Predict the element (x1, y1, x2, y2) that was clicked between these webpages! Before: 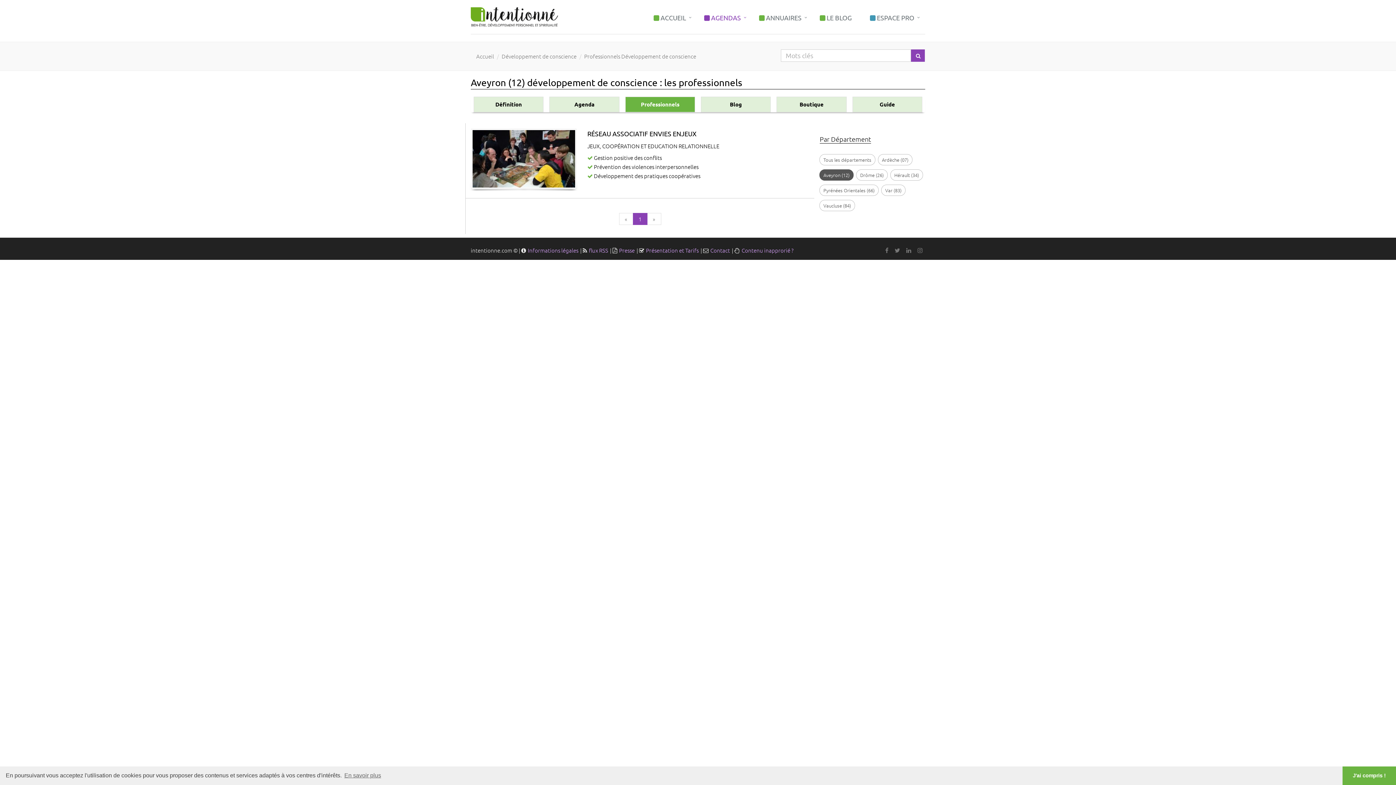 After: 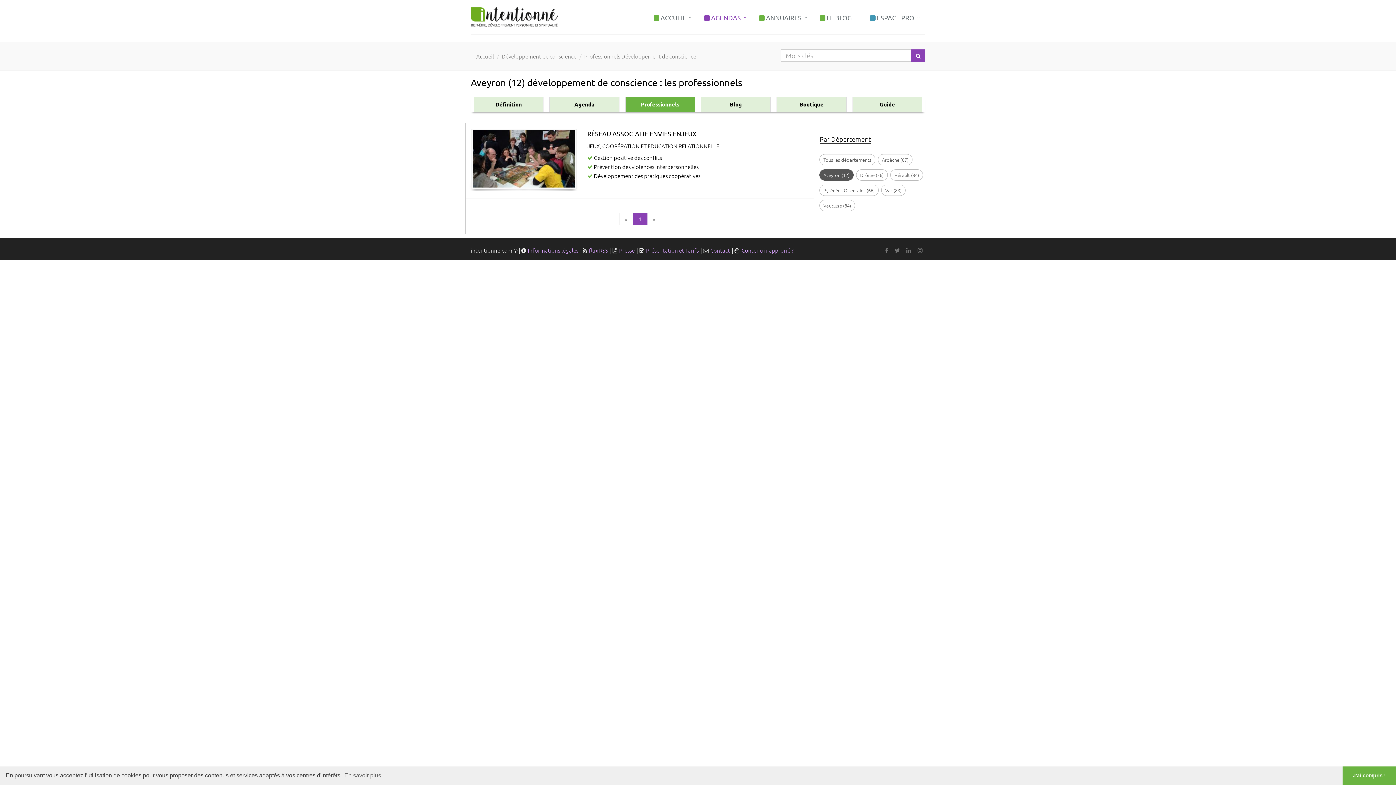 Action: bbox: (632, 213, 647, 225) label: 1